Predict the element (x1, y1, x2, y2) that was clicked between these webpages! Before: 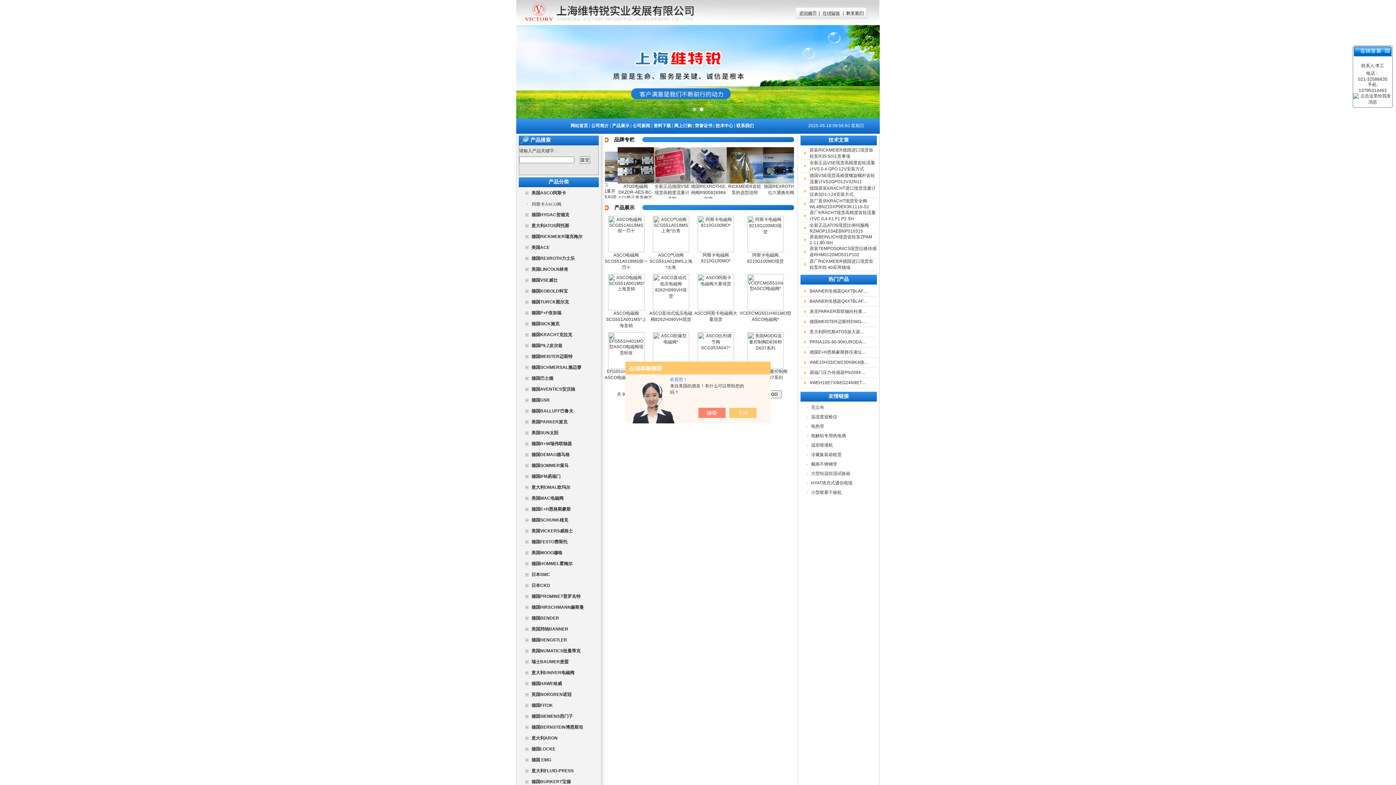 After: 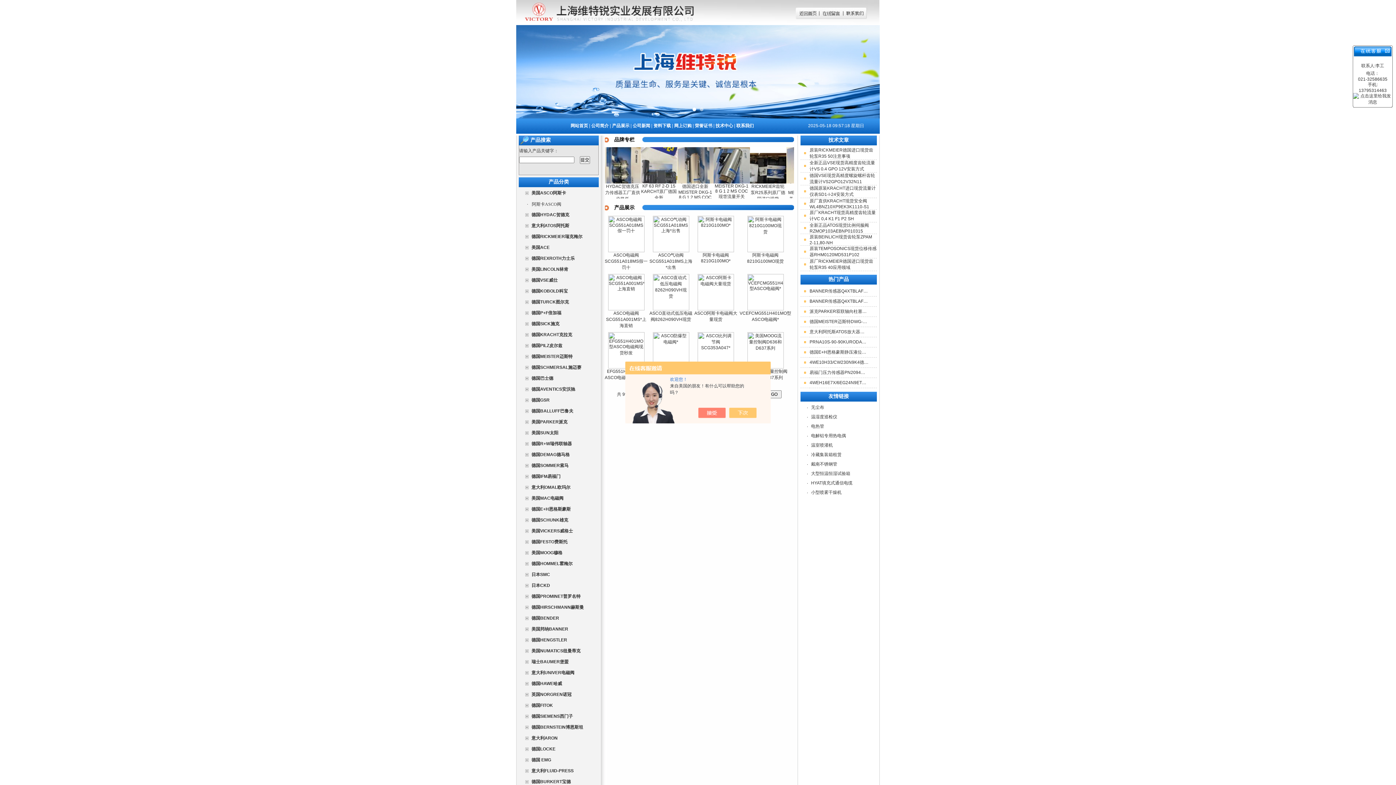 Action: bbox: (652, 179, 688, 184)